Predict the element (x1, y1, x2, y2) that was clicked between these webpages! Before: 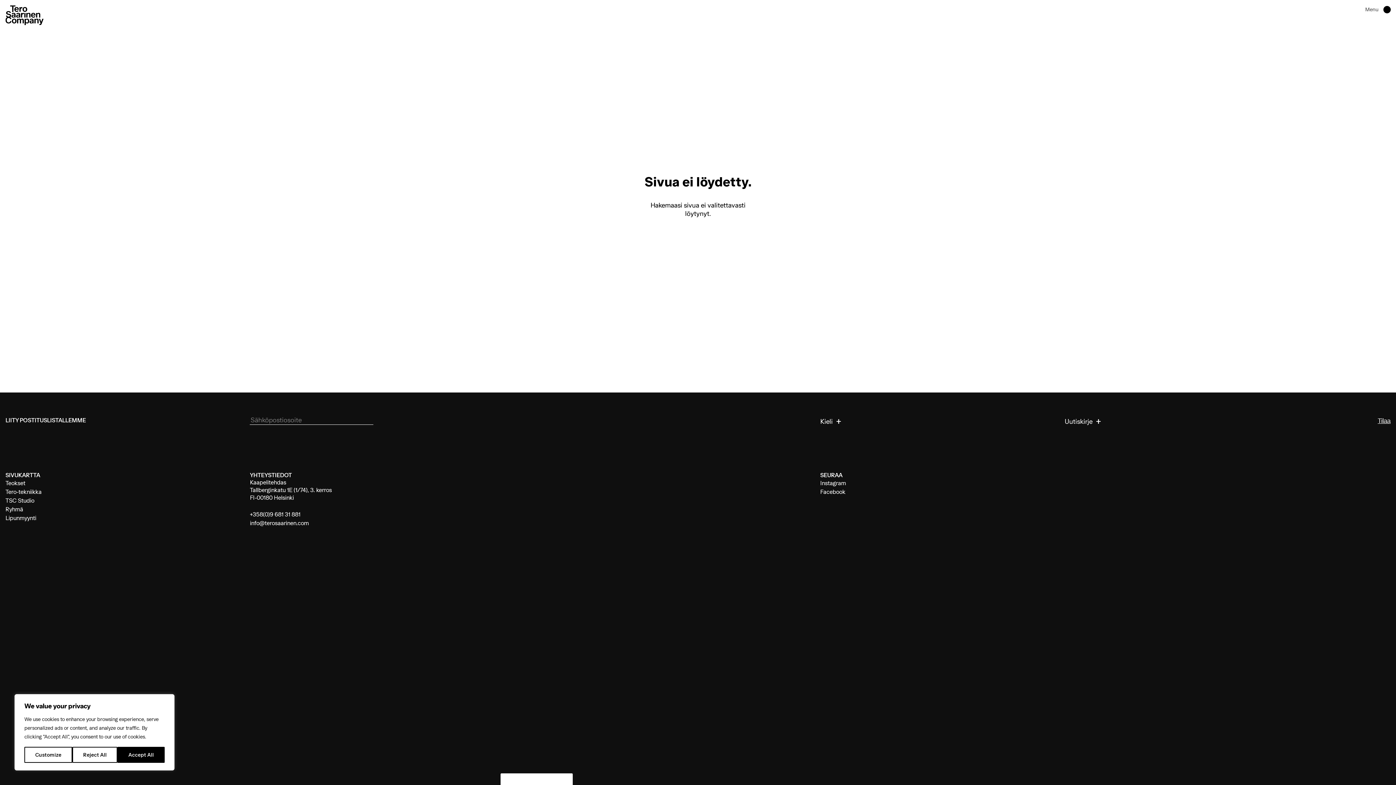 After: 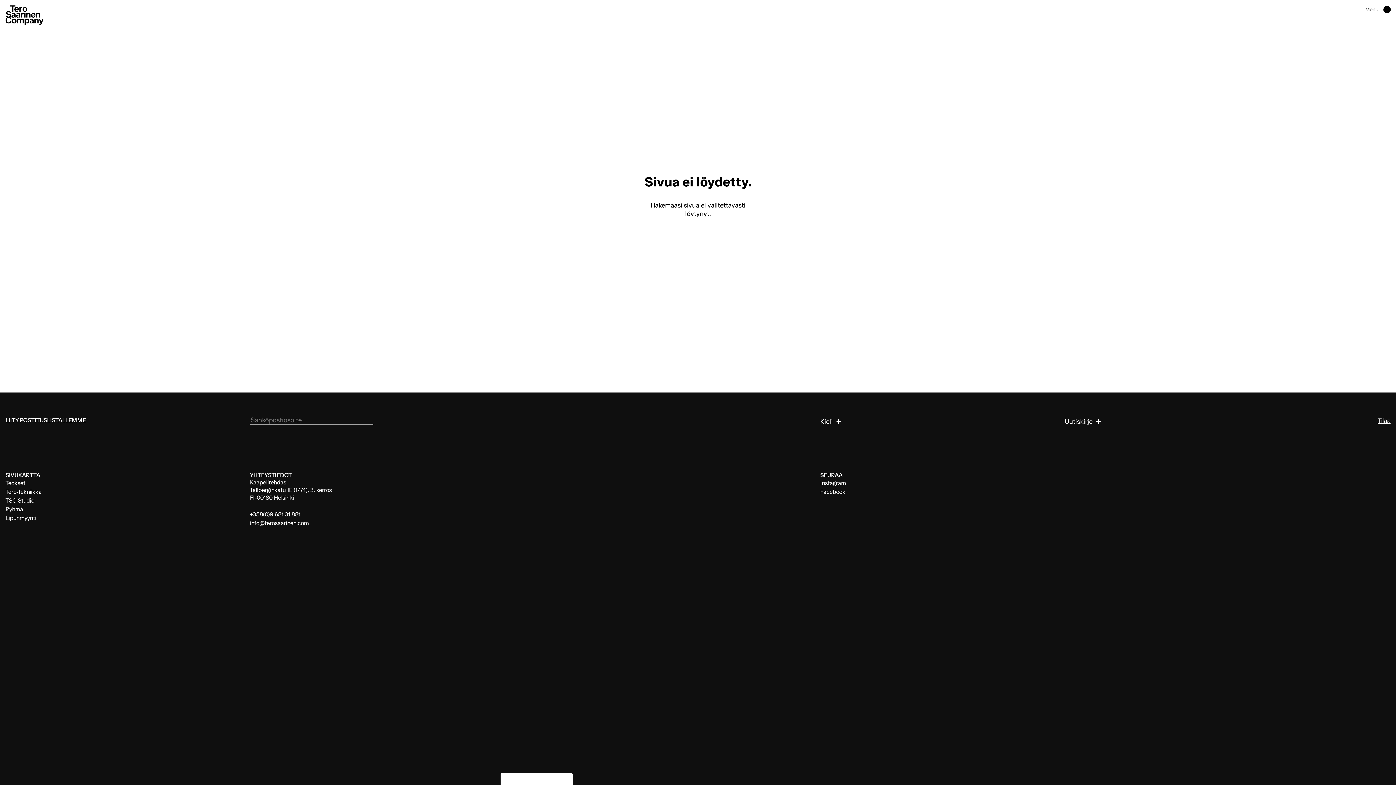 Action: label: Reject All bbox: (72, 747, 117, 763)